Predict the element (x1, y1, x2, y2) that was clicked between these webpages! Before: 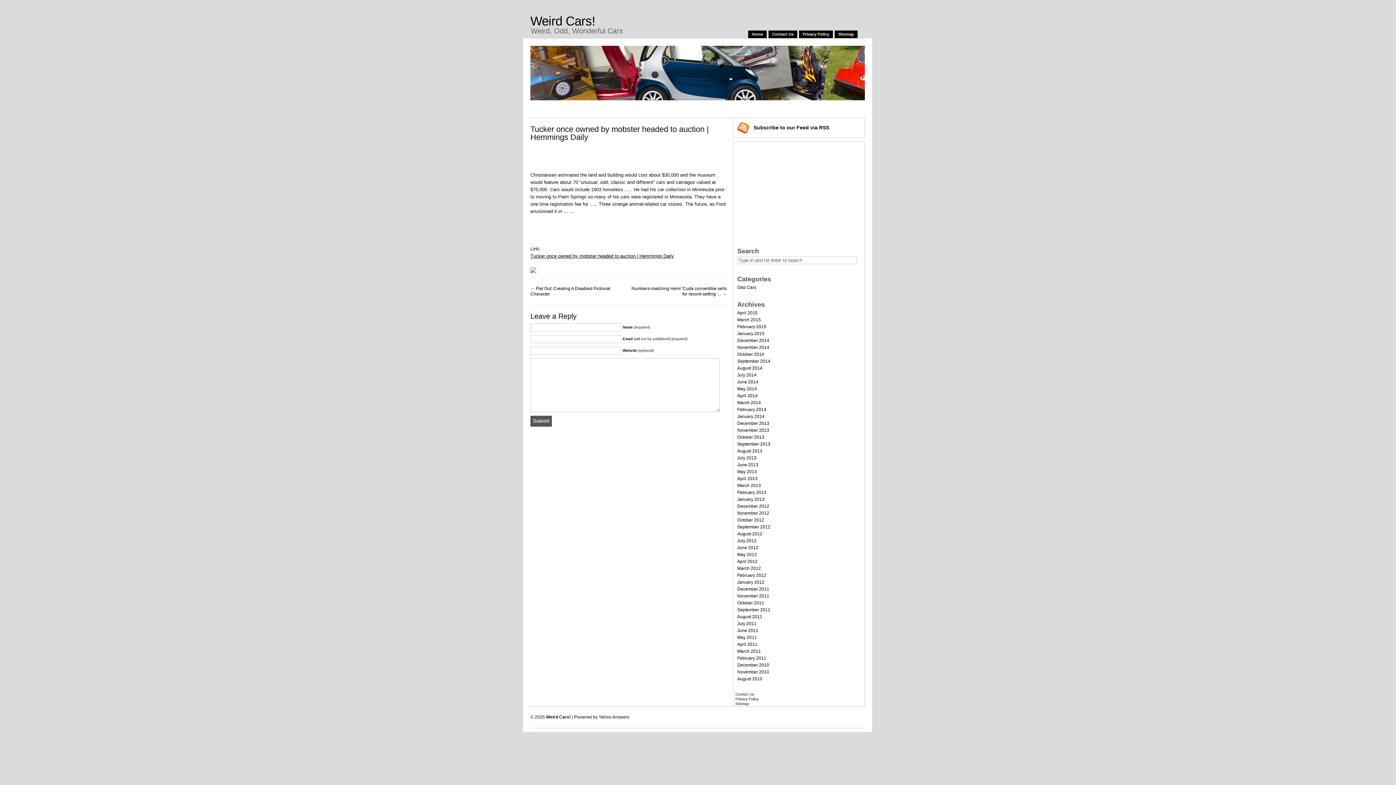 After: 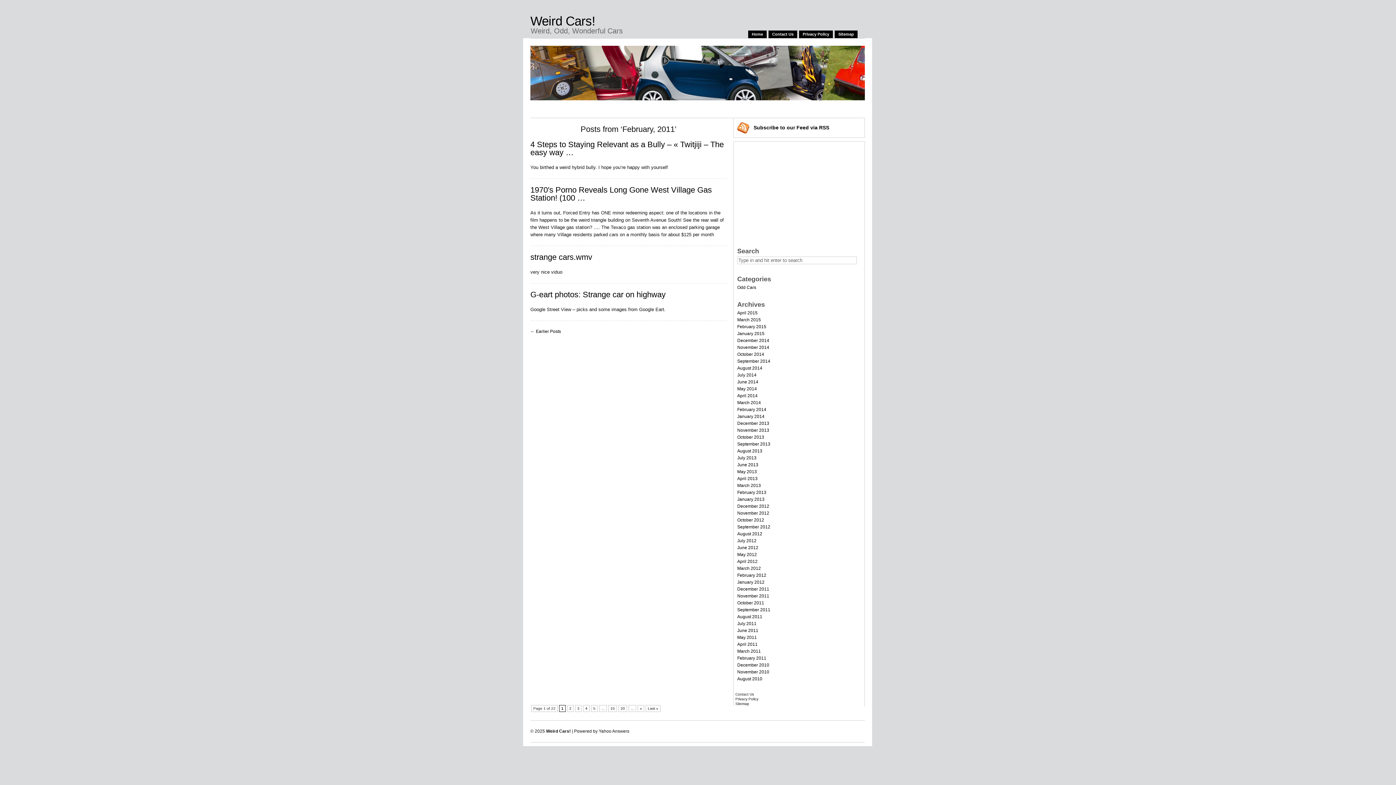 Action: label: February 2011 bbox: (737, 655, 766, 661)